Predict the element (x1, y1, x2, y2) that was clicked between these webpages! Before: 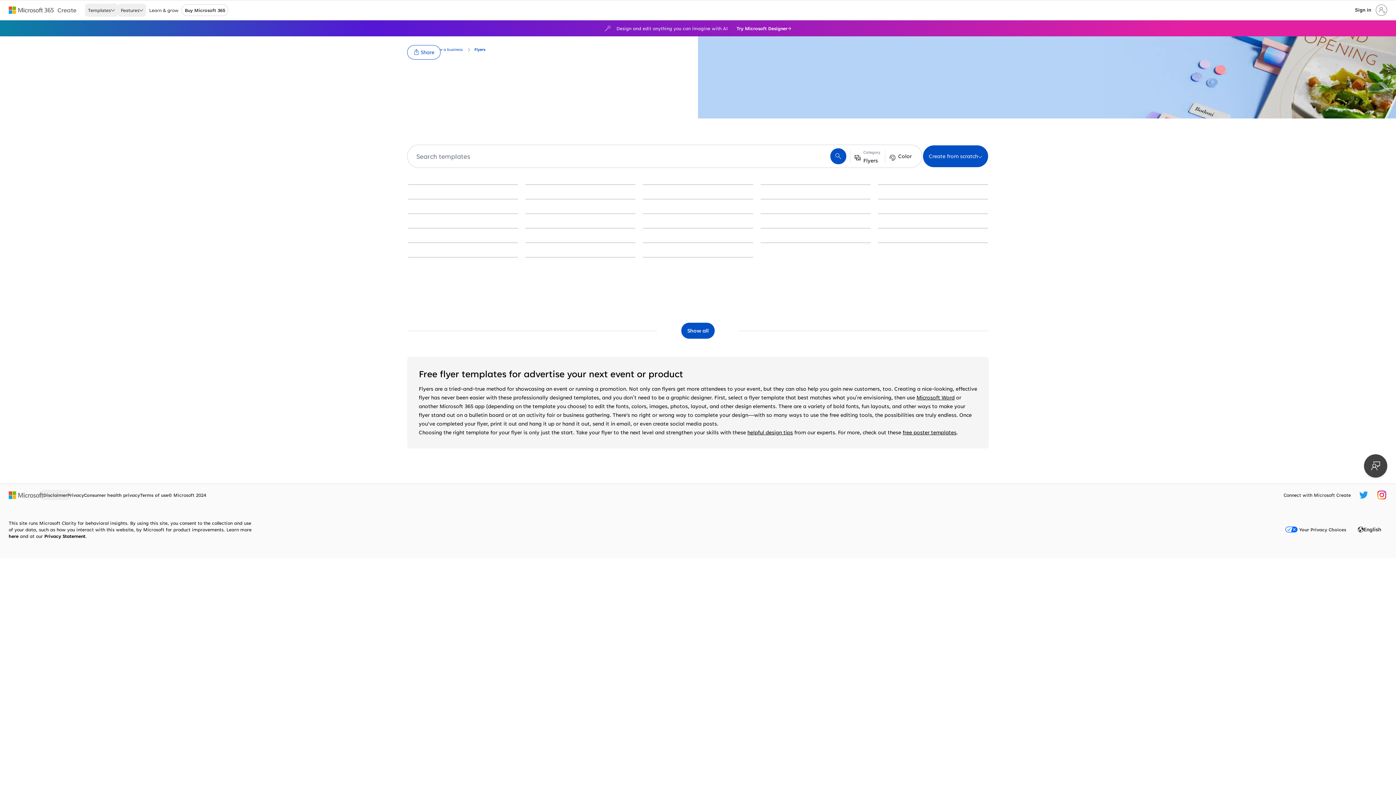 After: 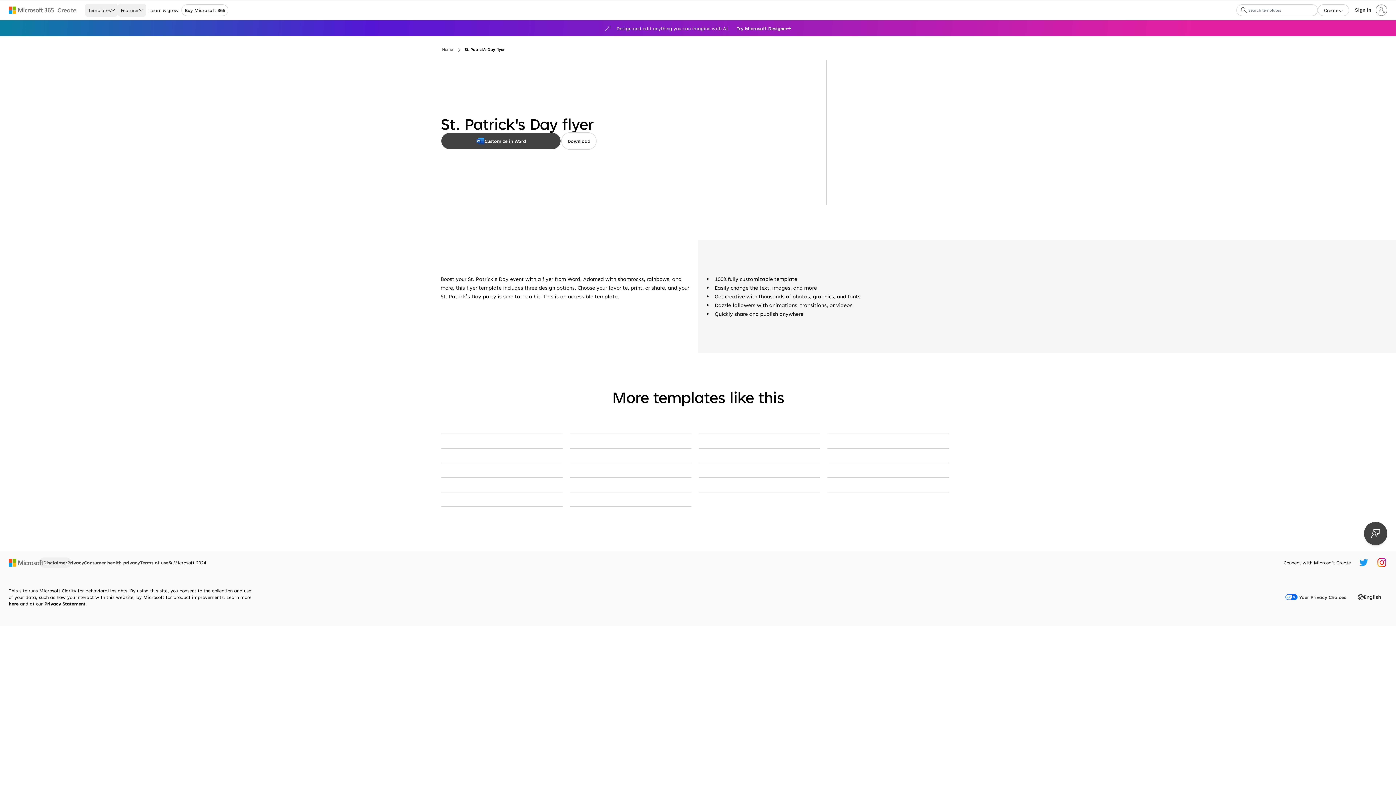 Action: bbox: (525, 199, 635, 199) label: St. Patrick's Day flyer green whimsical color block